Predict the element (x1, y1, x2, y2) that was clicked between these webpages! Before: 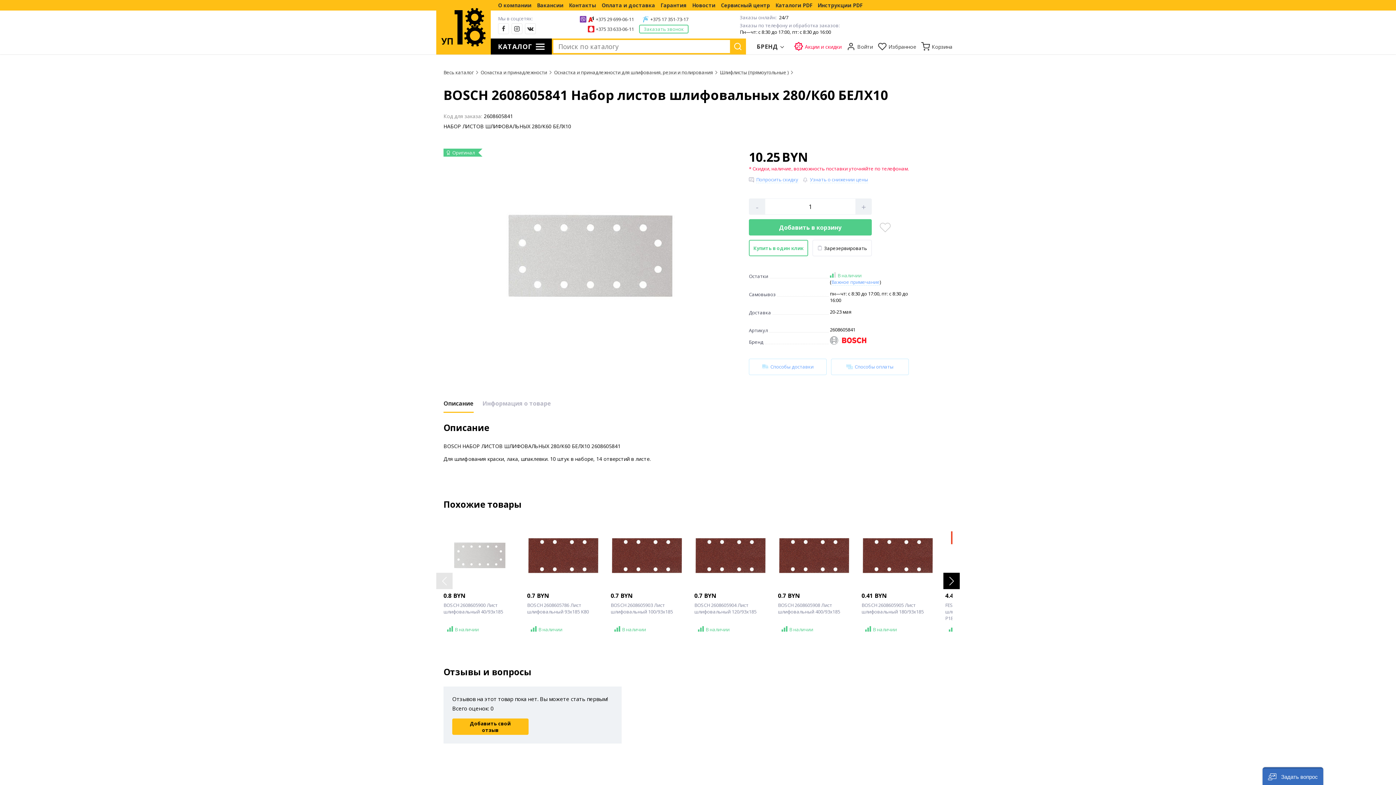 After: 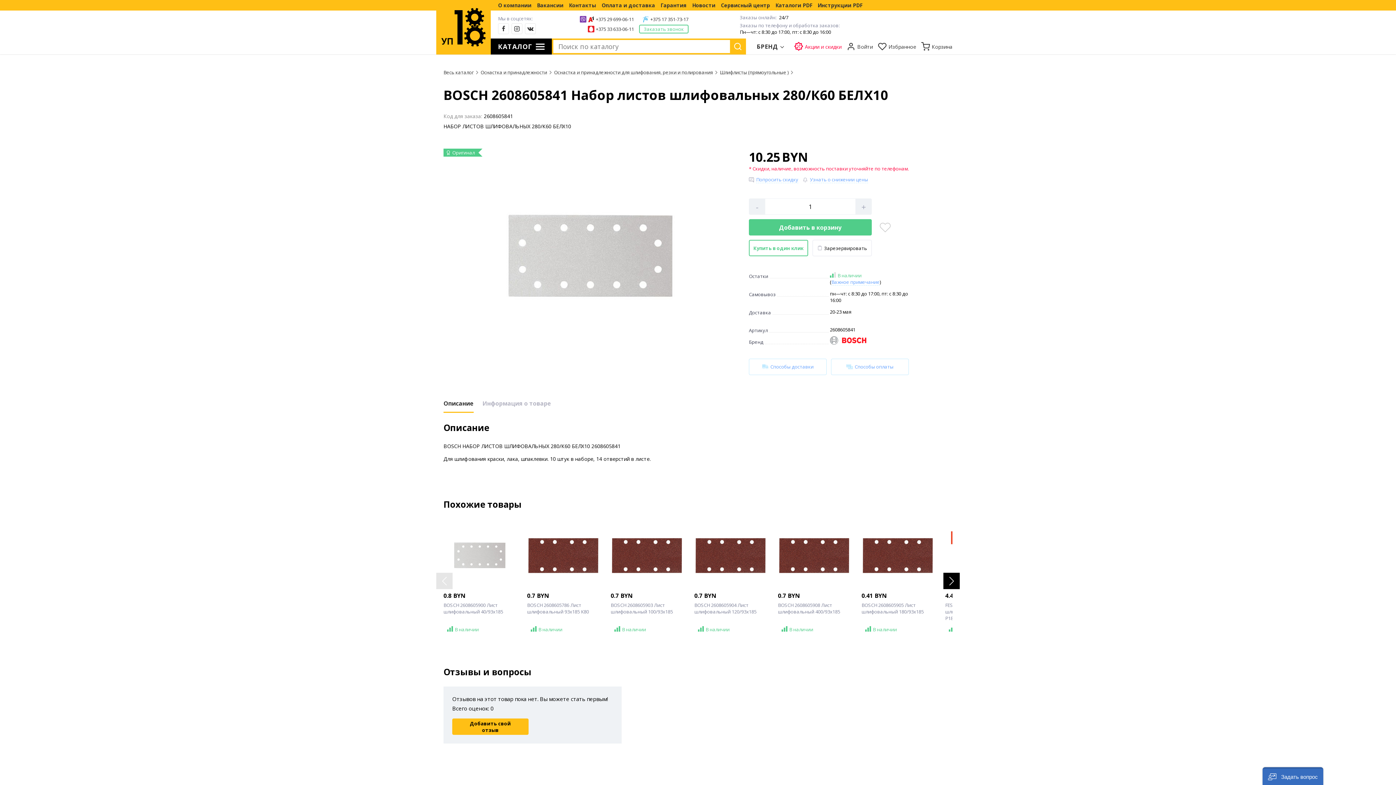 Action: bbox: (642, 16, 649, 22)